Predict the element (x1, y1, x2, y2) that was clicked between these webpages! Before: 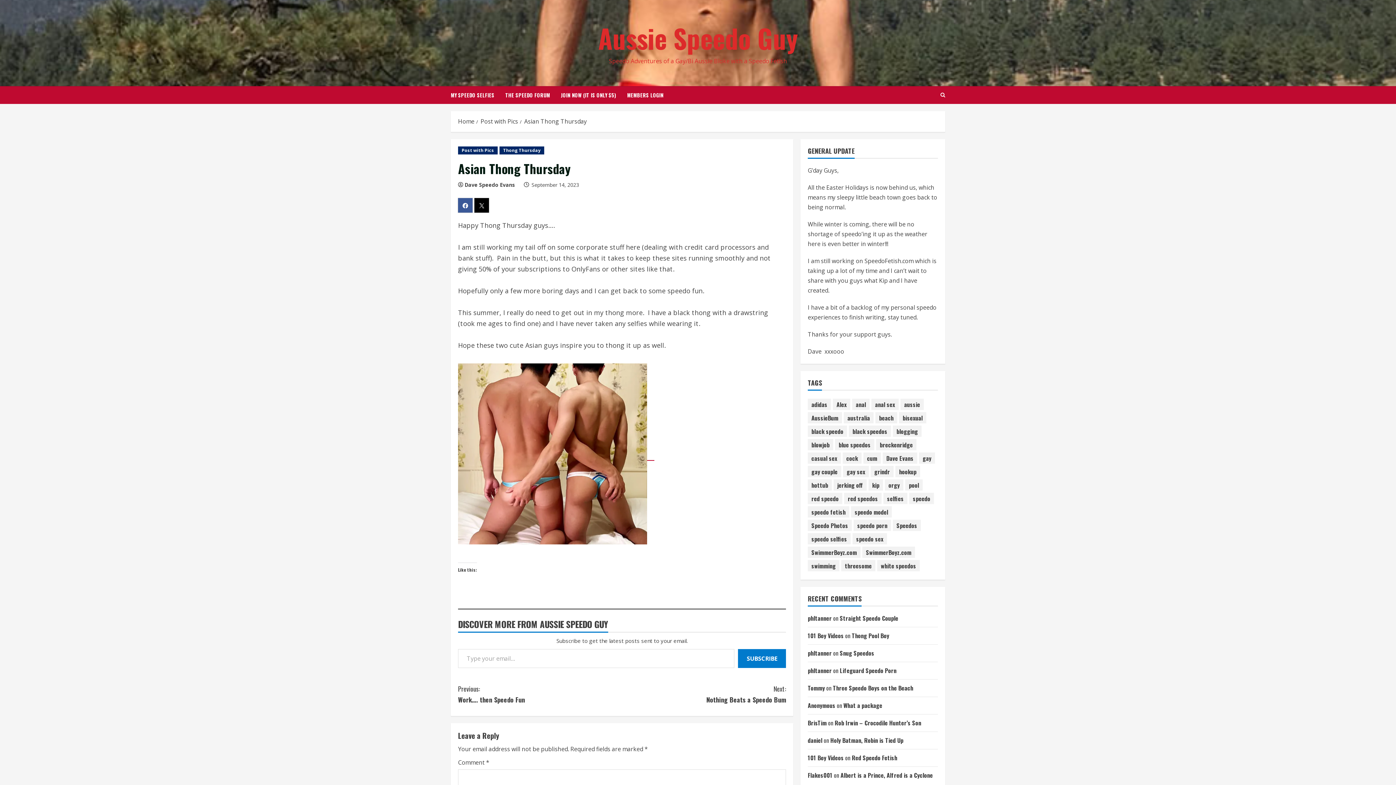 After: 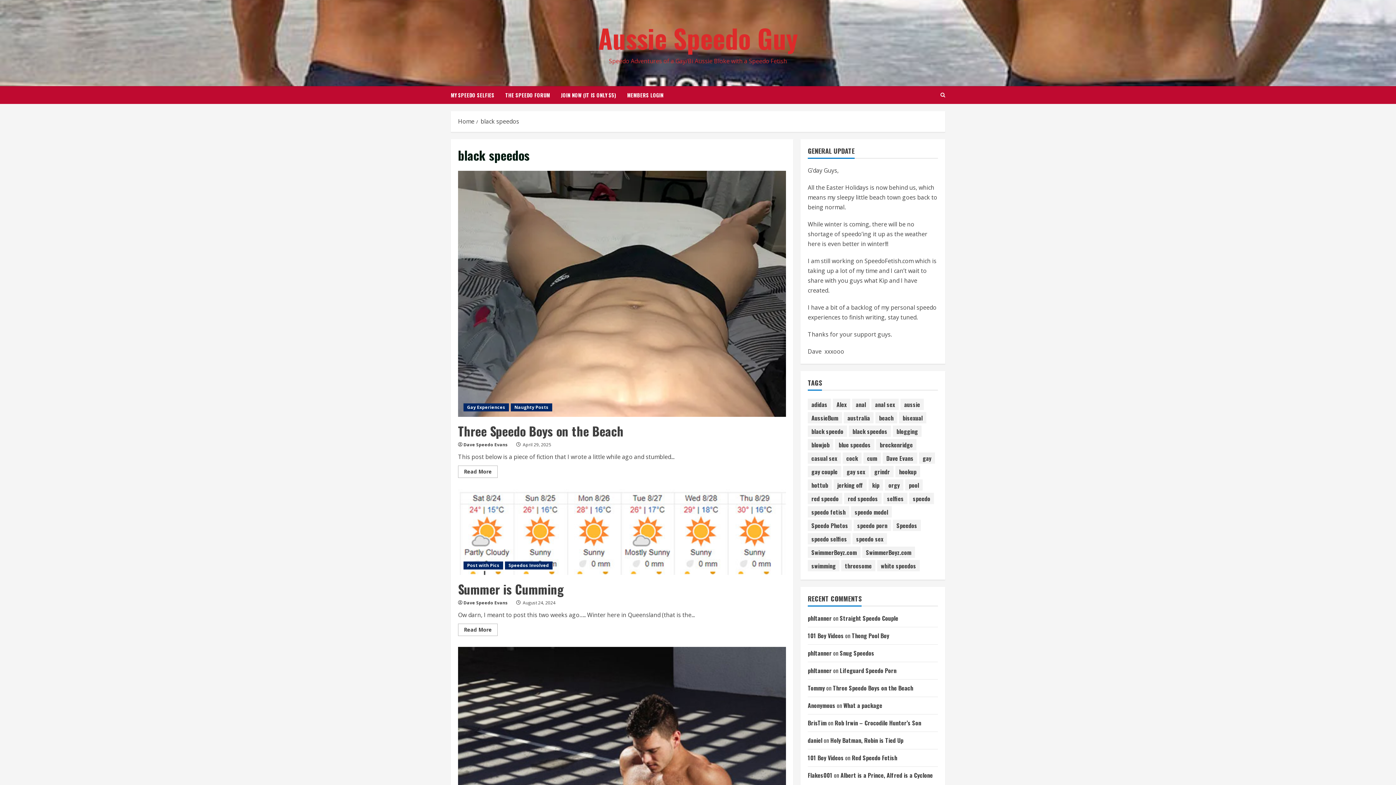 Action: label: black speedos (159 items) bbox: (849, 425, 891, 437)